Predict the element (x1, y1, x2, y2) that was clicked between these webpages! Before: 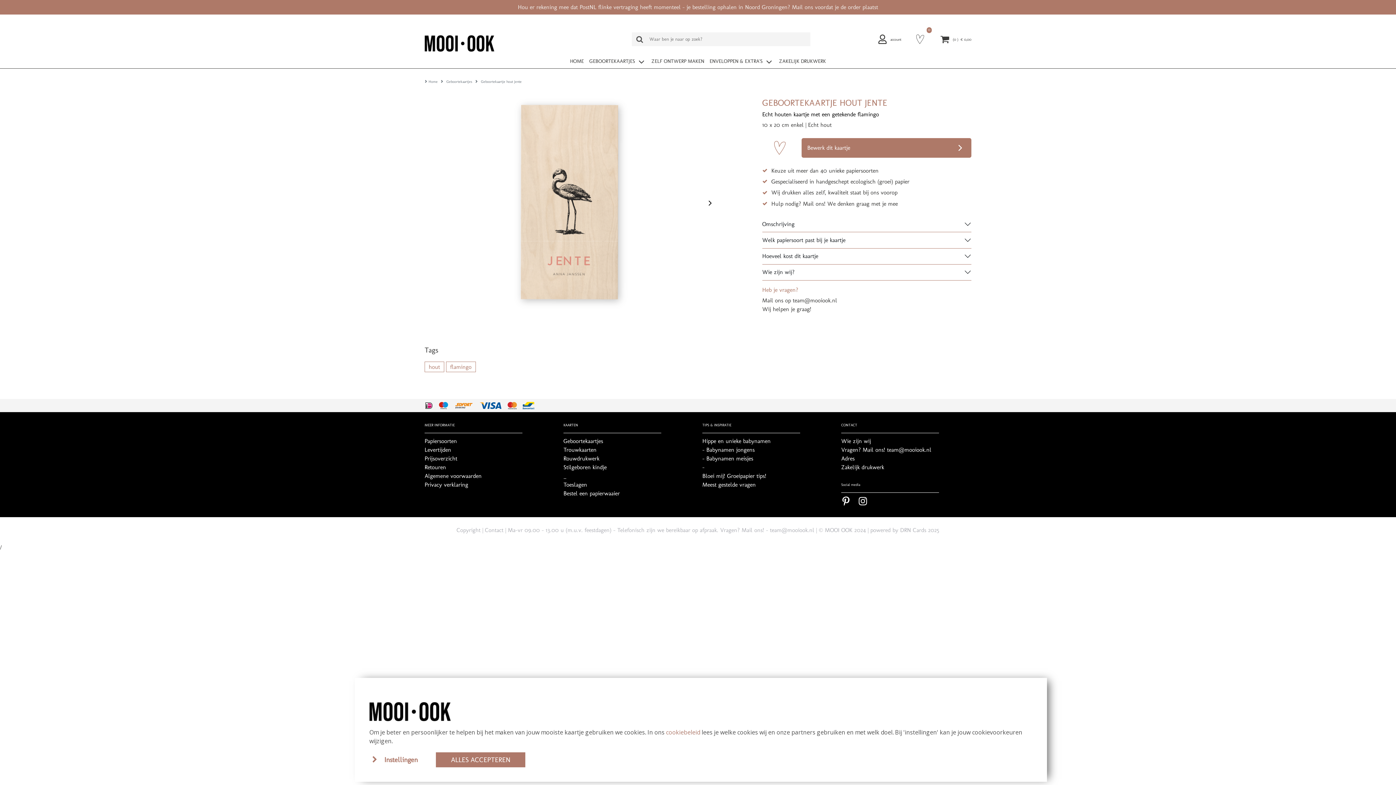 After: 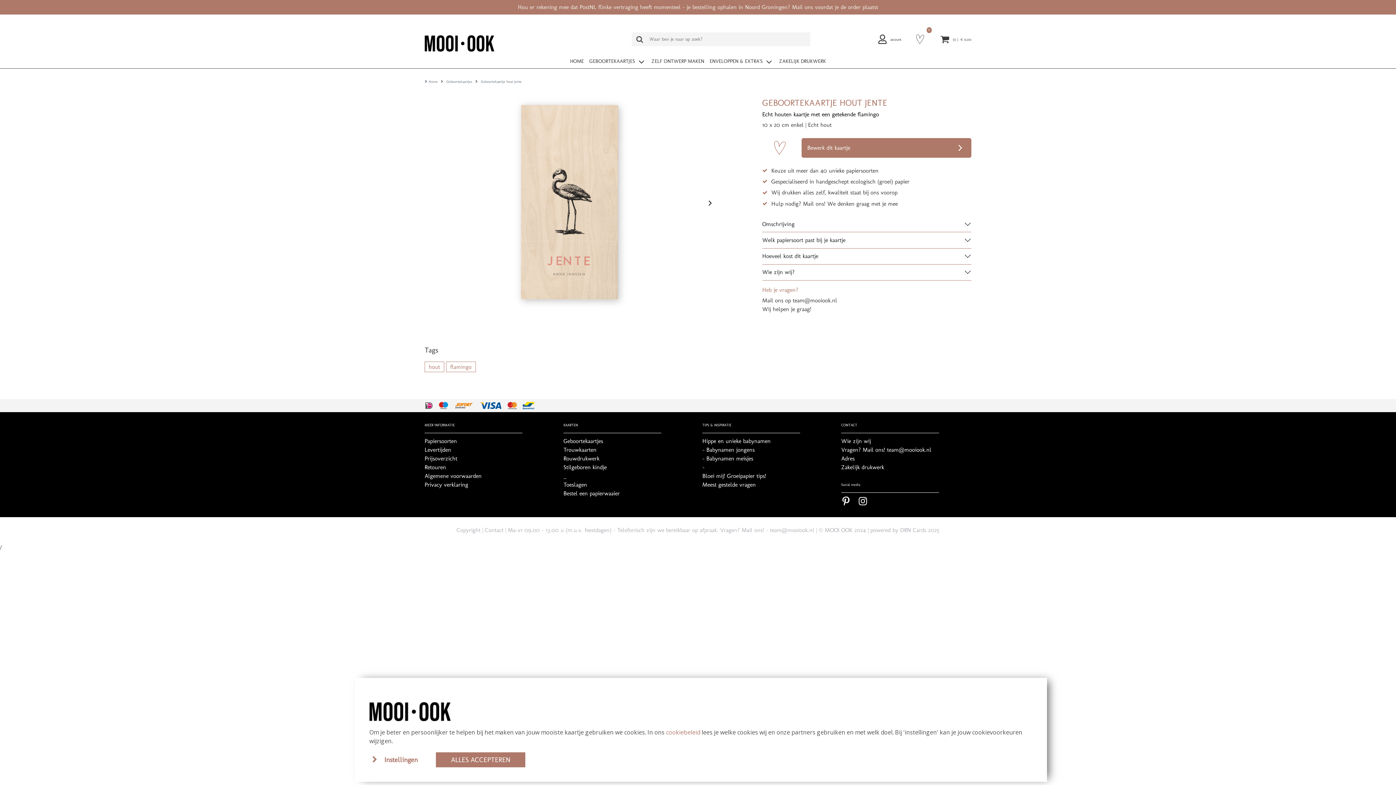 Action: bbox: (858, 500, 867, 507) label: Pinterest